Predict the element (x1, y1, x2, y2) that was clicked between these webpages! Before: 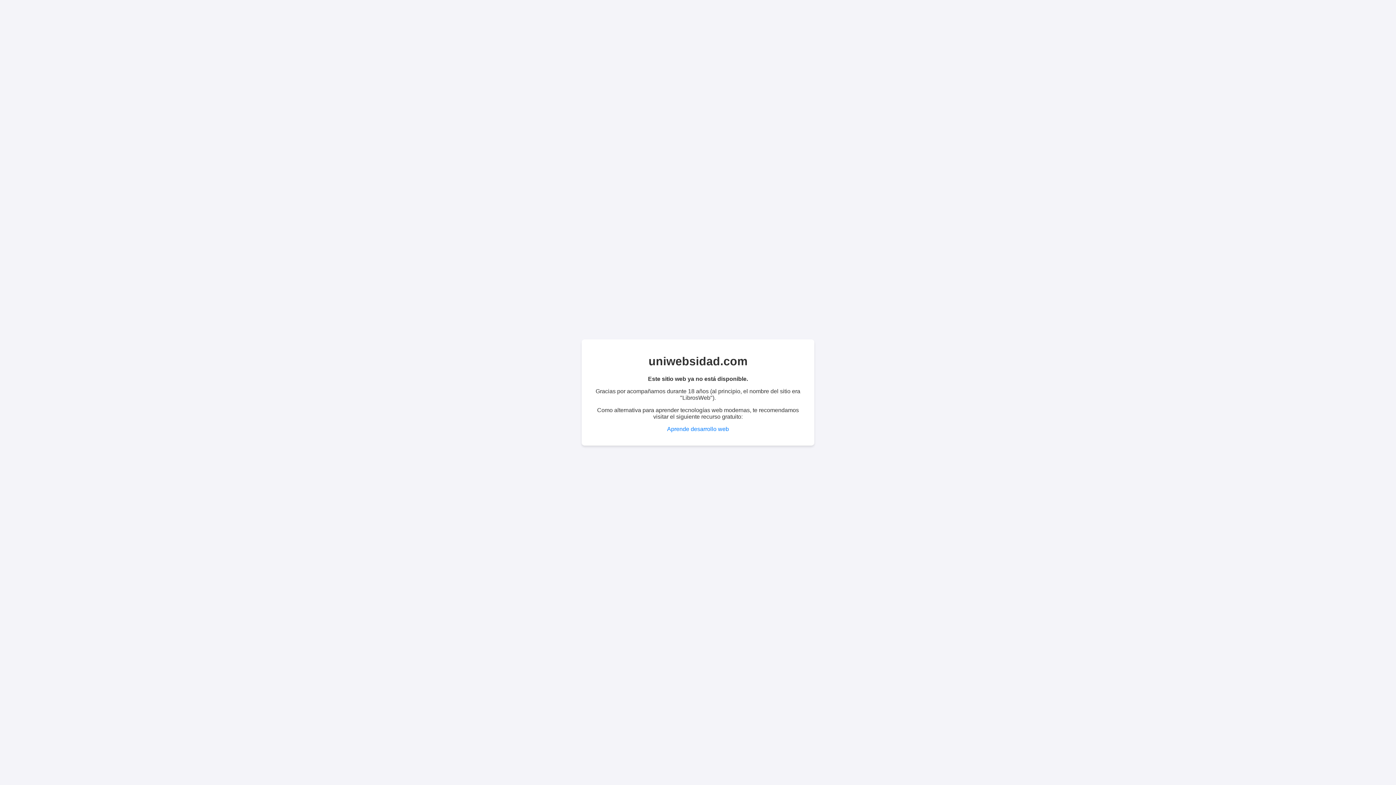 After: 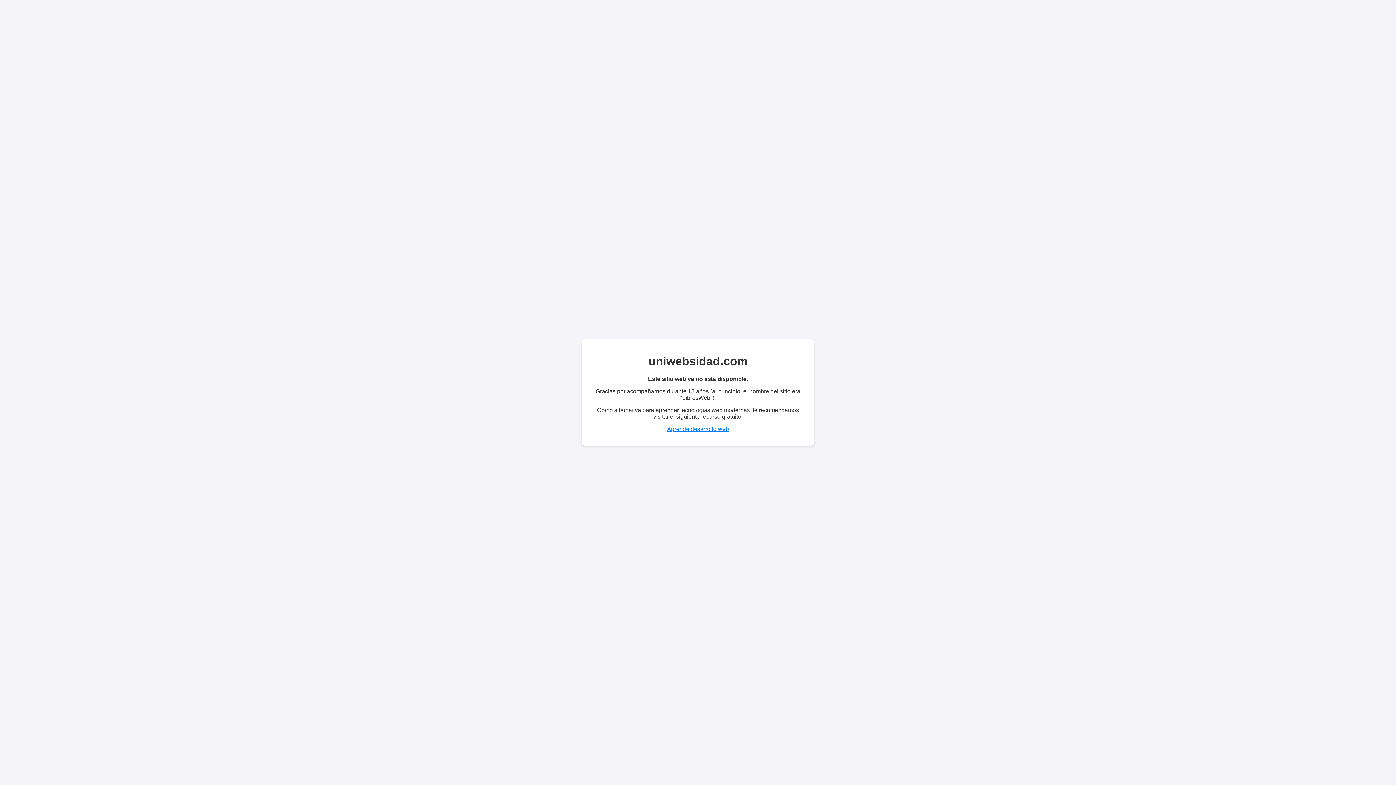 Action: label: Aprende desarrollo web bbox: (667, 426, 729, 432)